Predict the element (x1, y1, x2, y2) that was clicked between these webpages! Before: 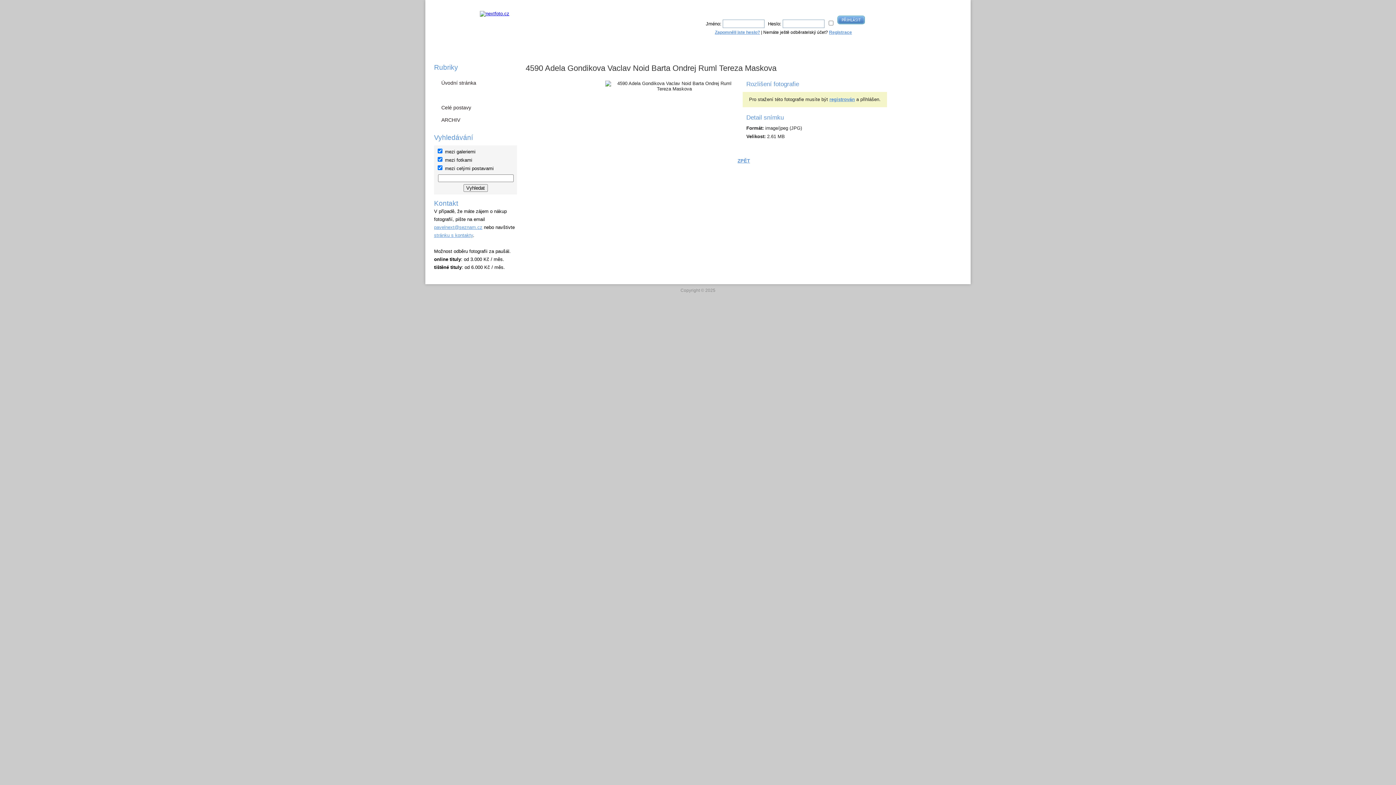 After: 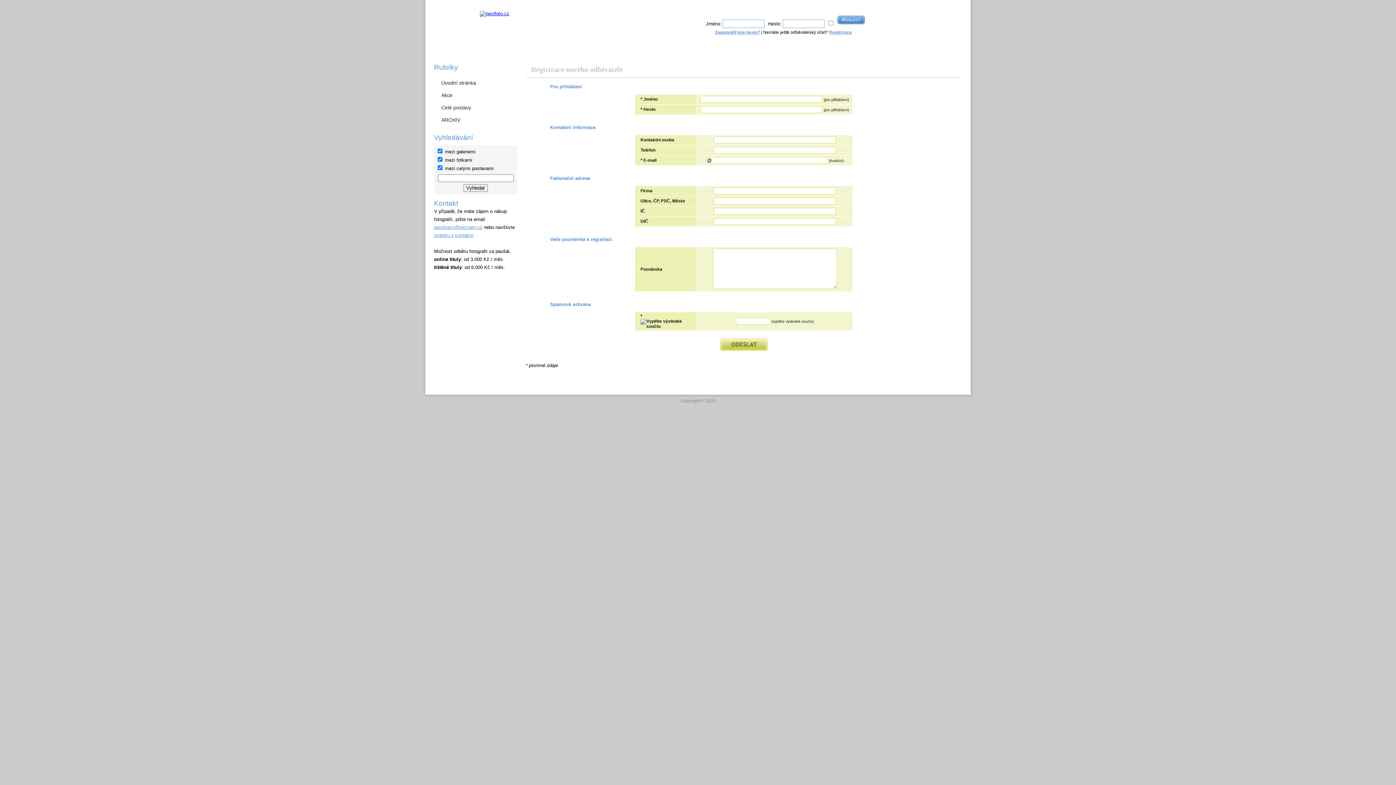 Action: bbox: (829, 29, 852, 34) label: Registrace